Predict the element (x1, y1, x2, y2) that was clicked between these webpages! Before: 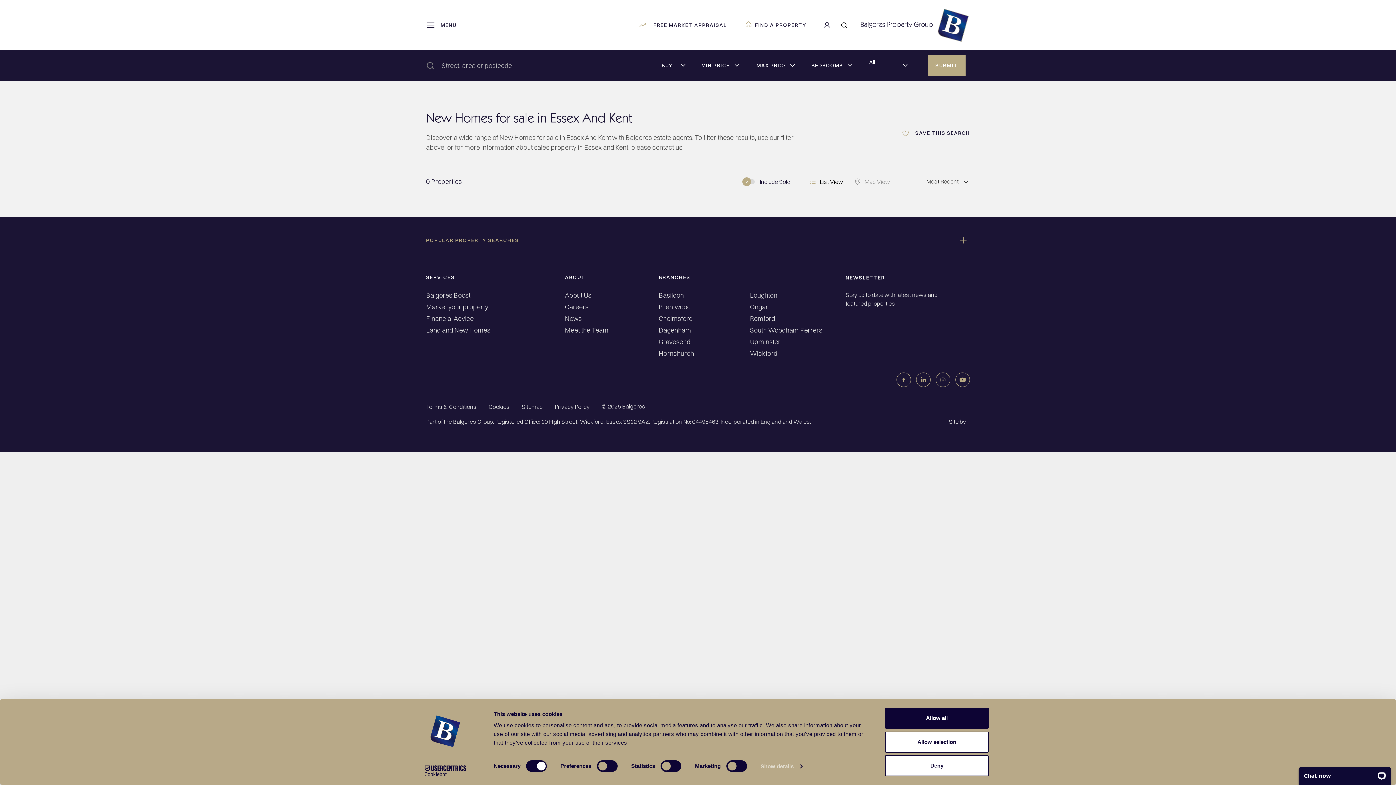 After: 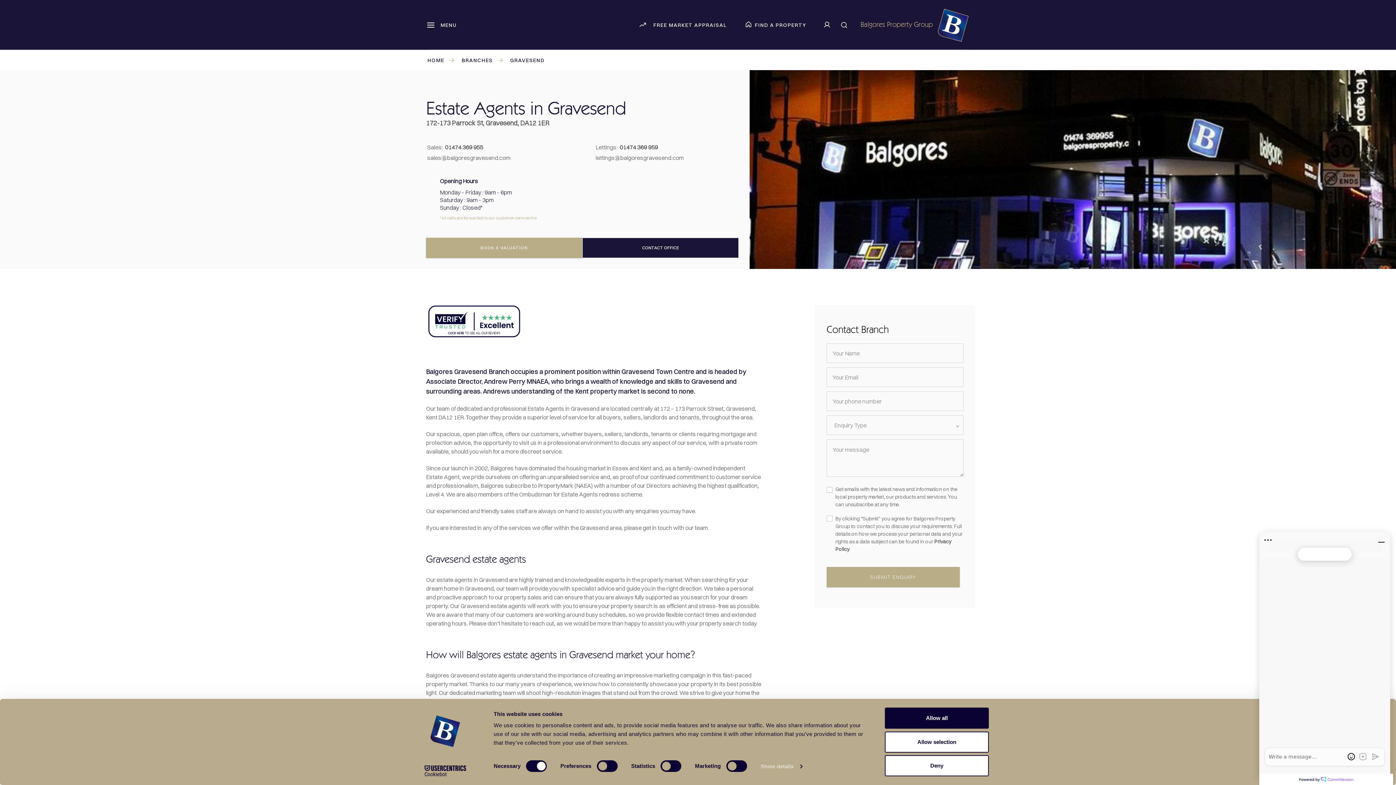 Action: bbox: (658, 338, 690, 346) label: Gravesend